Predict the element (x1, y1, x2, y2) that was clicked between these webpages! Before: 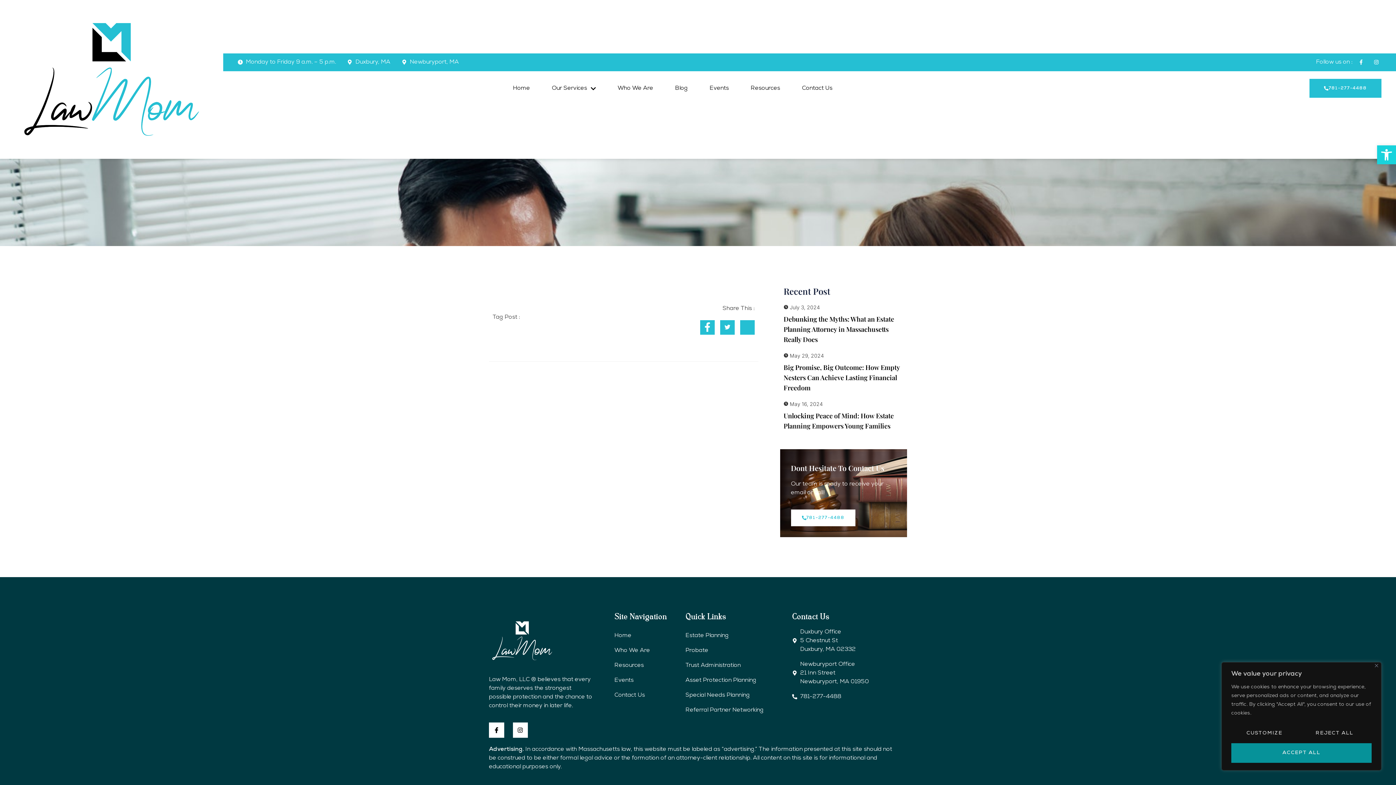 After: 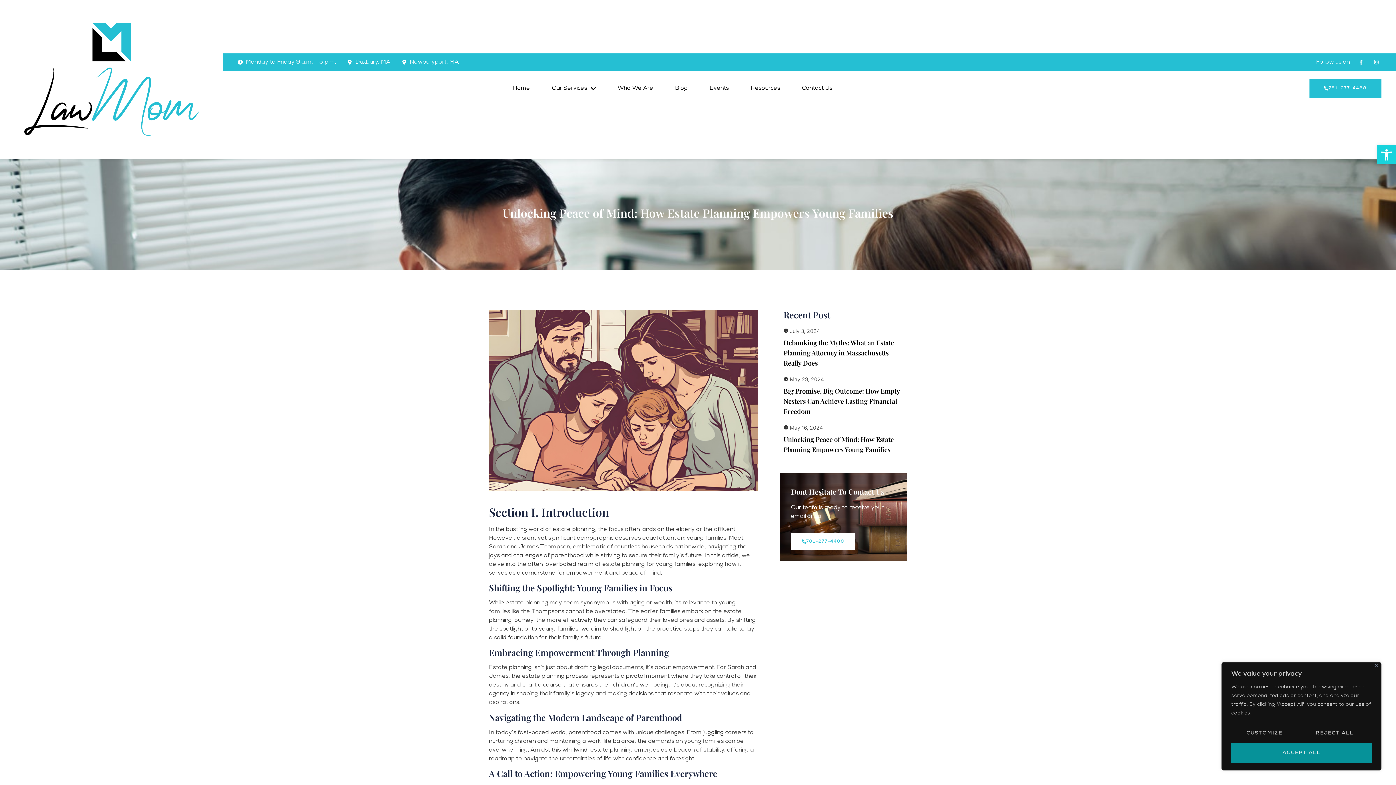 Action: label: May 16, 2024
Unlocking Peace of Mind: How Estate Planning Empowers Young Families bbox: (783, 400, 903, 431)